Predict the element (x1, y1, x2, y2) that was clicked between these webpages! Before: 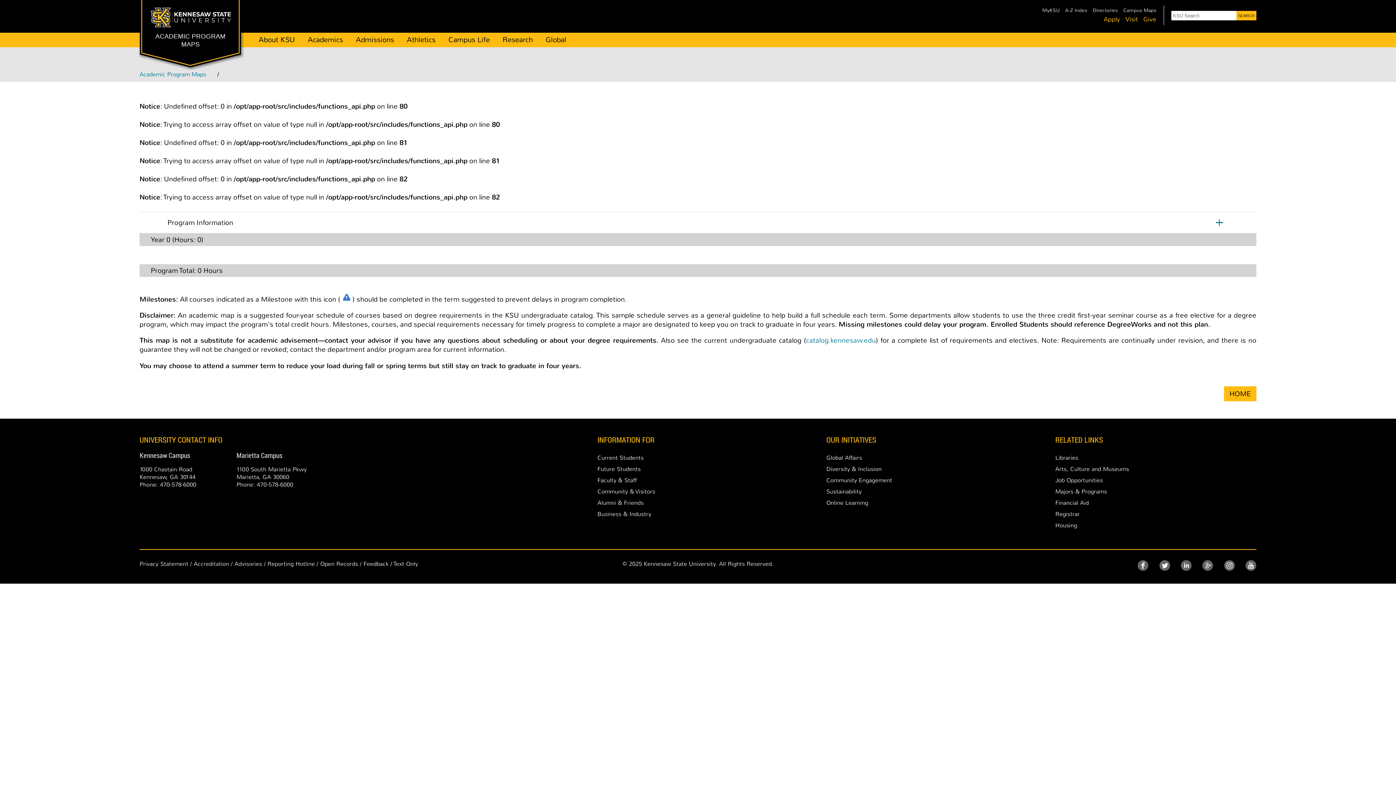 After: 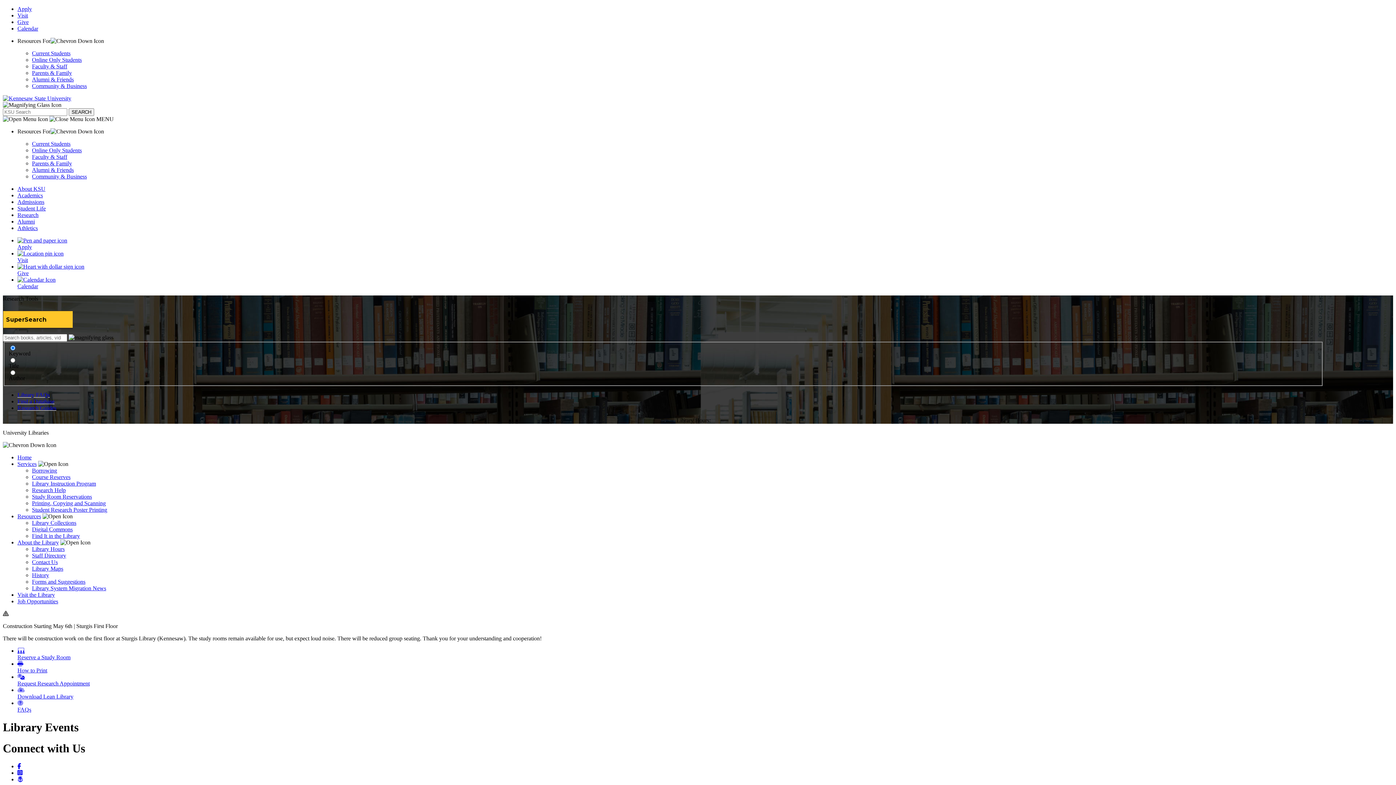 Action: bbox: (1055, 452, 1256, 463) label: Libraries